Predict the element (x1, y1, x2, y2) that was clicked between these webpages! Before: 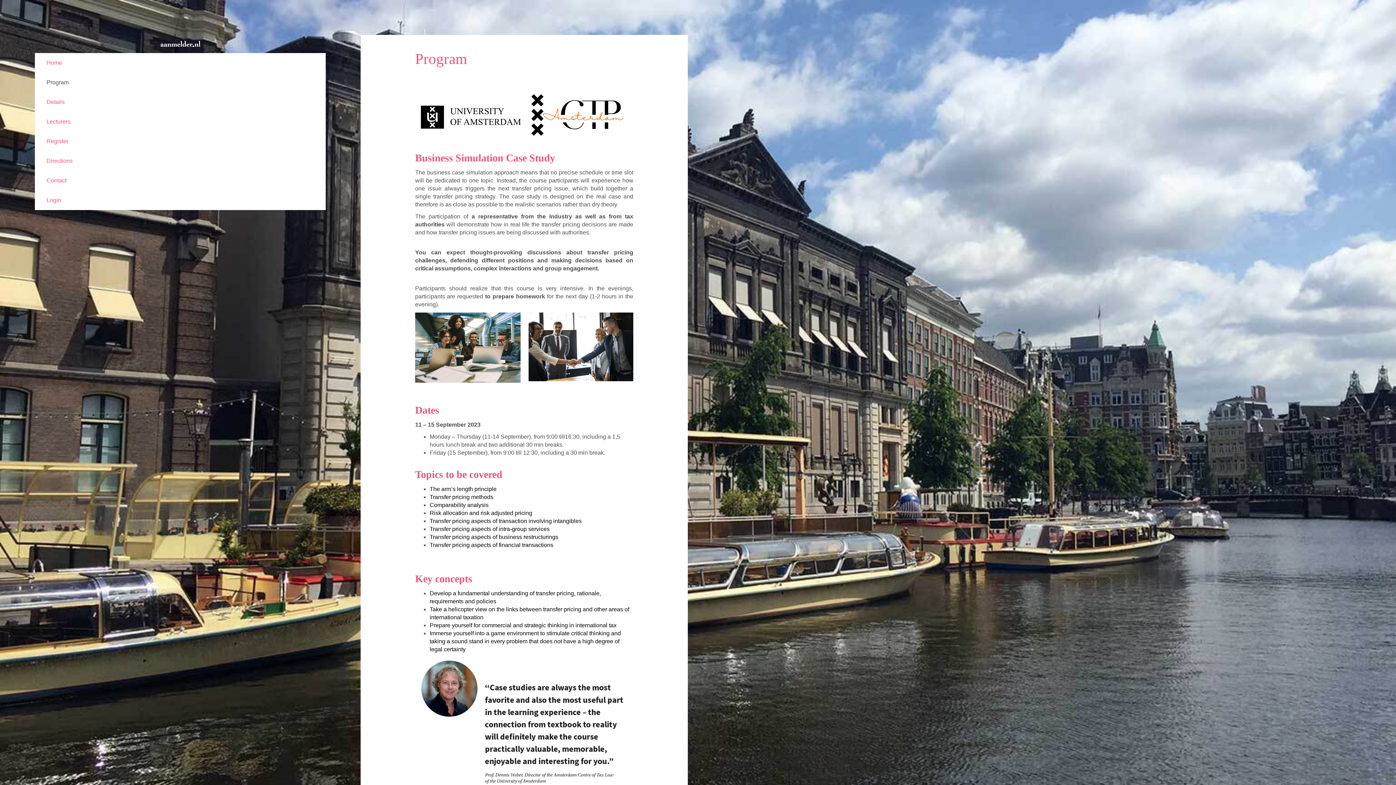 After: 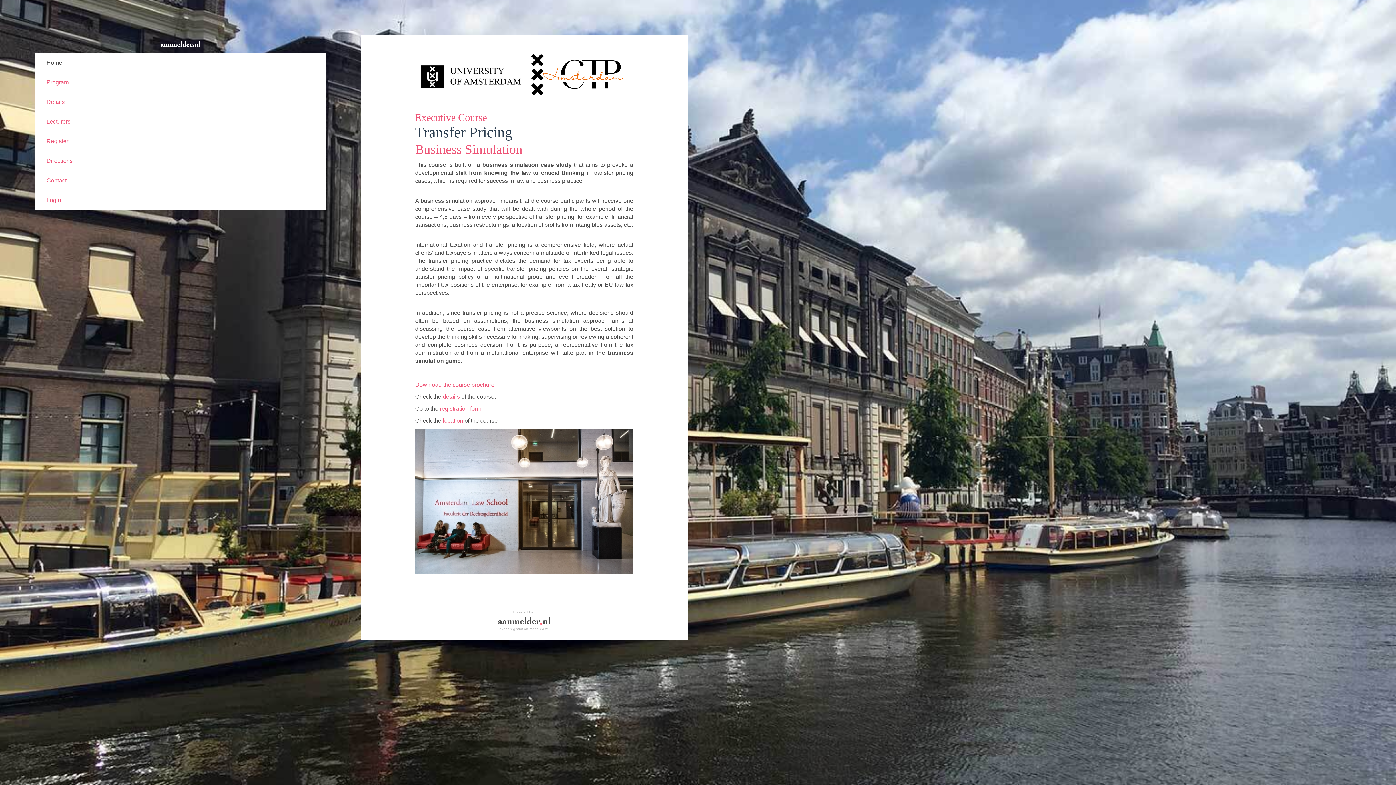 Action: bbox: (34, 34, 325, 53)